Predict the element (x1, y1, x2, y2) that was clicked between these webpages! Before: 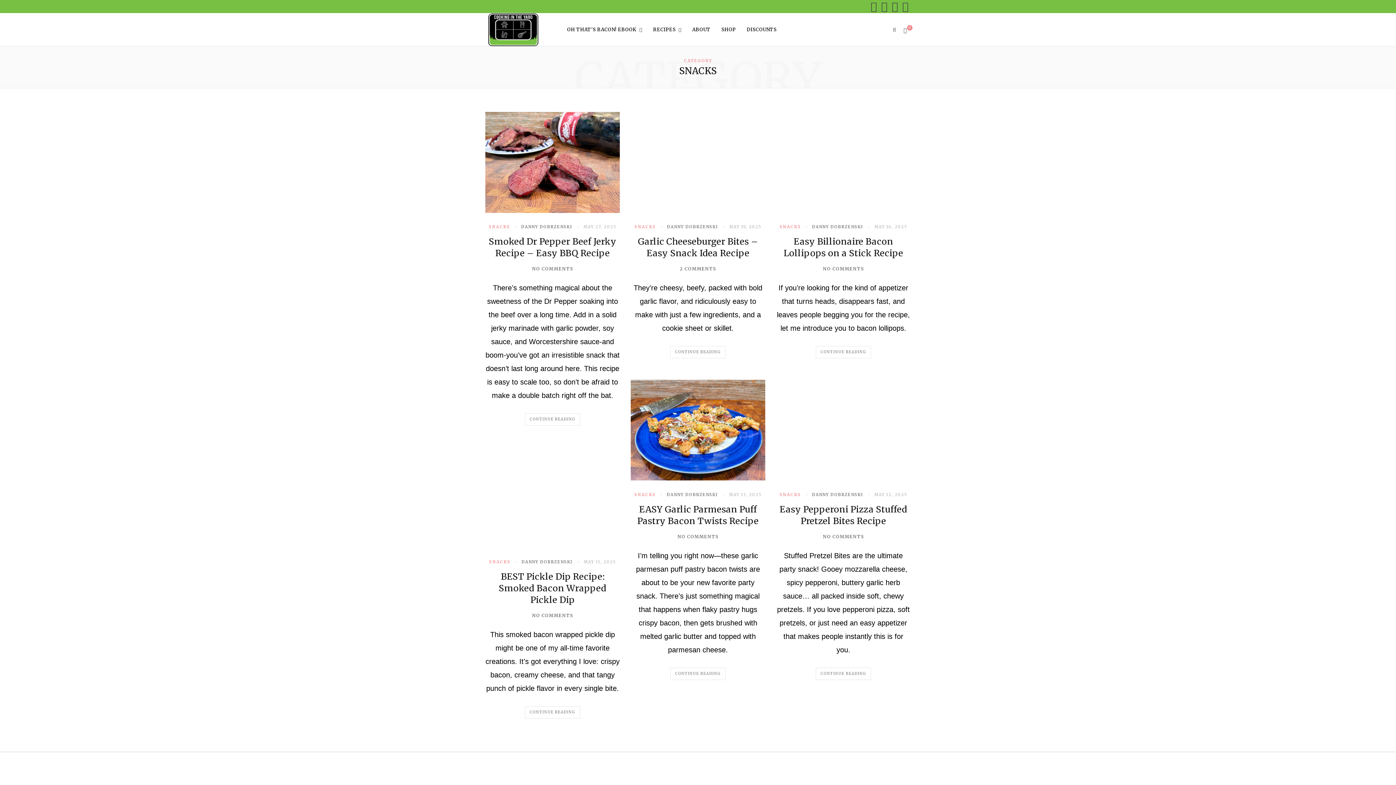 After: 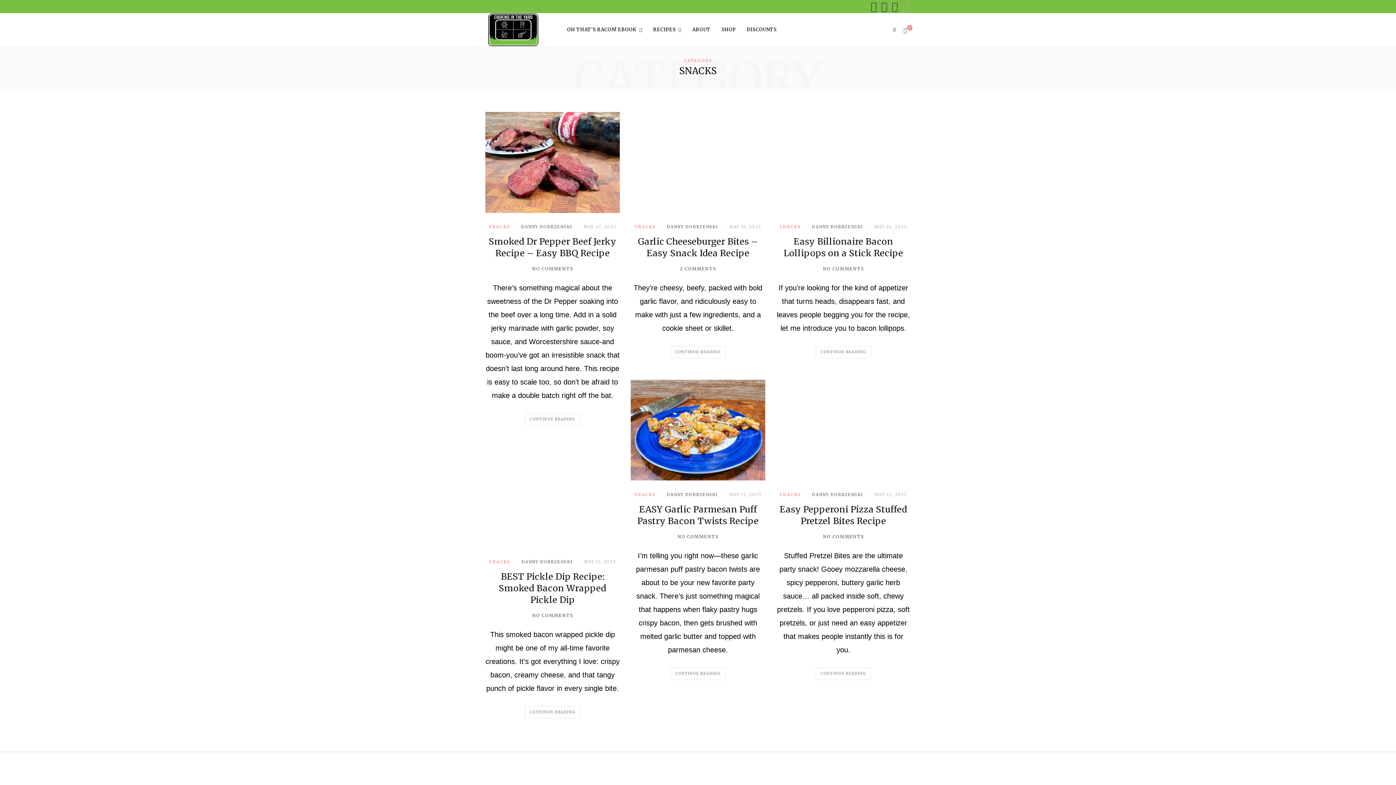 Action: bbox: (900, 0, 910, 13) label: Pinterest